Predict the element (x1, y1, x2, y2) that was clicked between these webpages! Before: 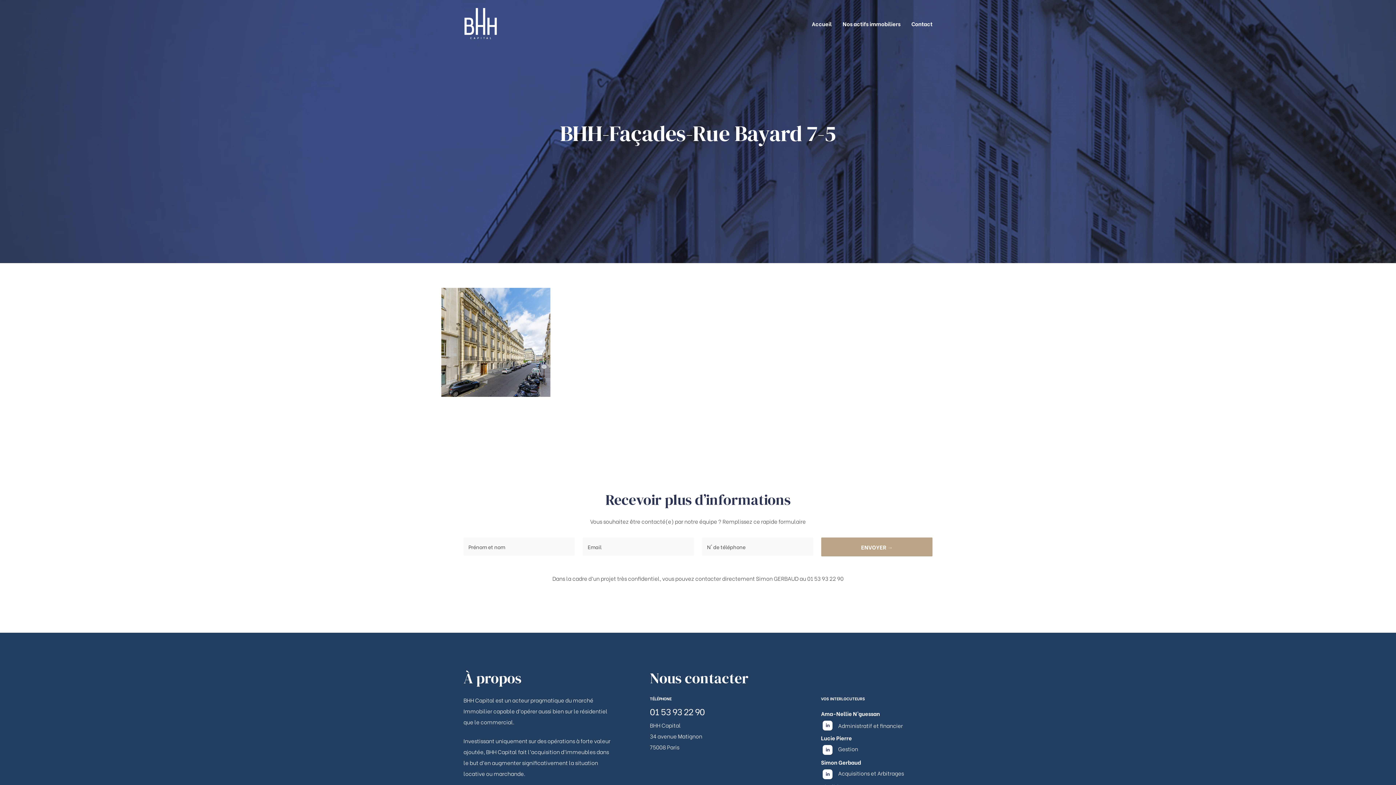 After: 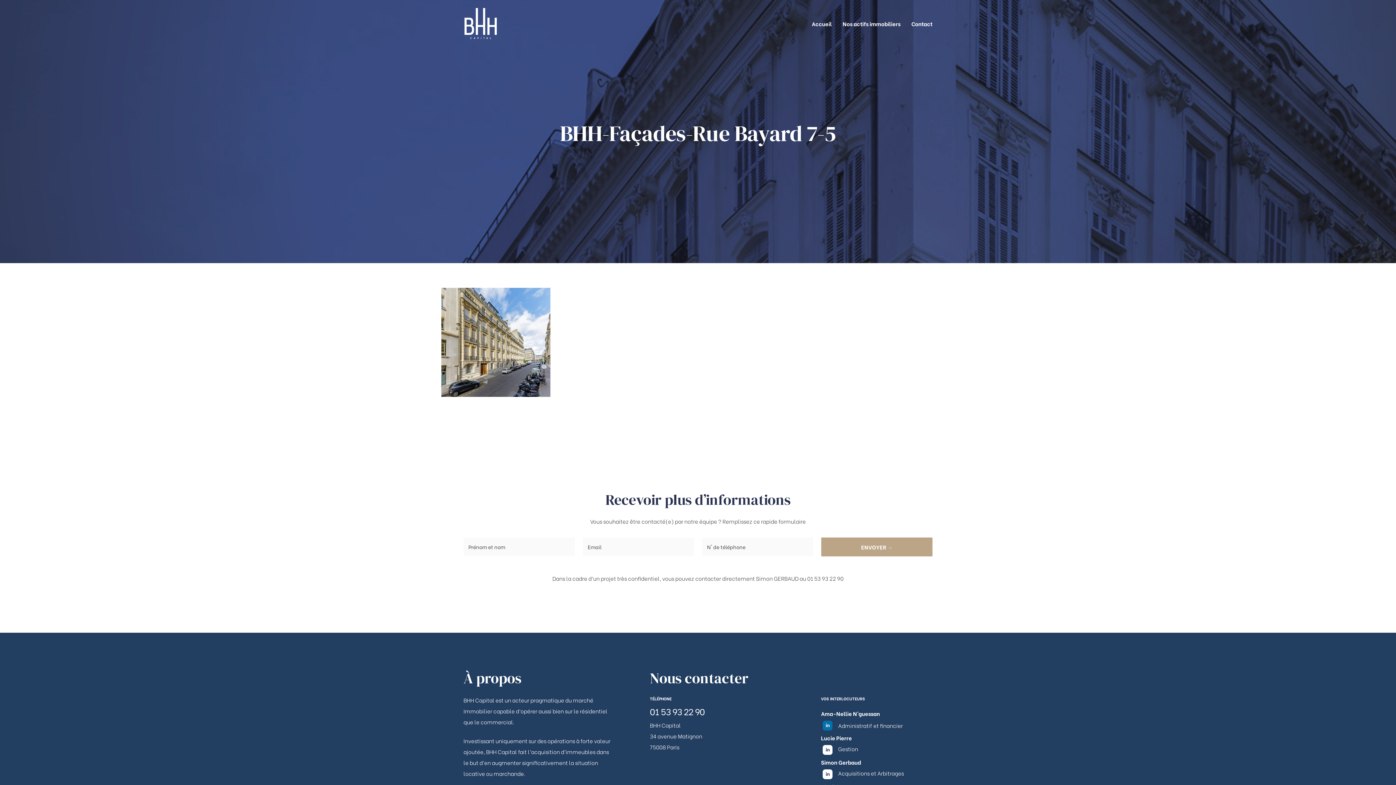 Action: label: Linkedin bbox: (821, 719, 834, 732)